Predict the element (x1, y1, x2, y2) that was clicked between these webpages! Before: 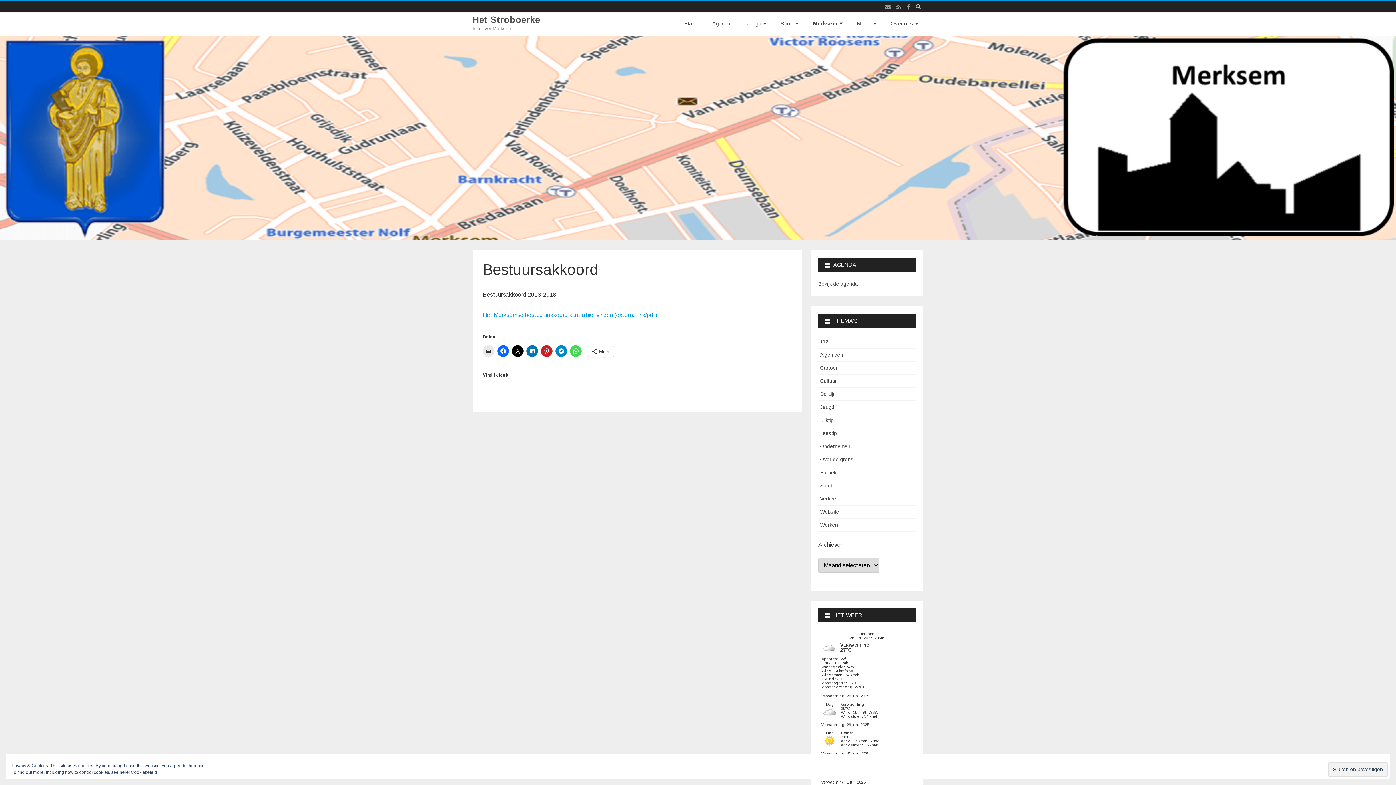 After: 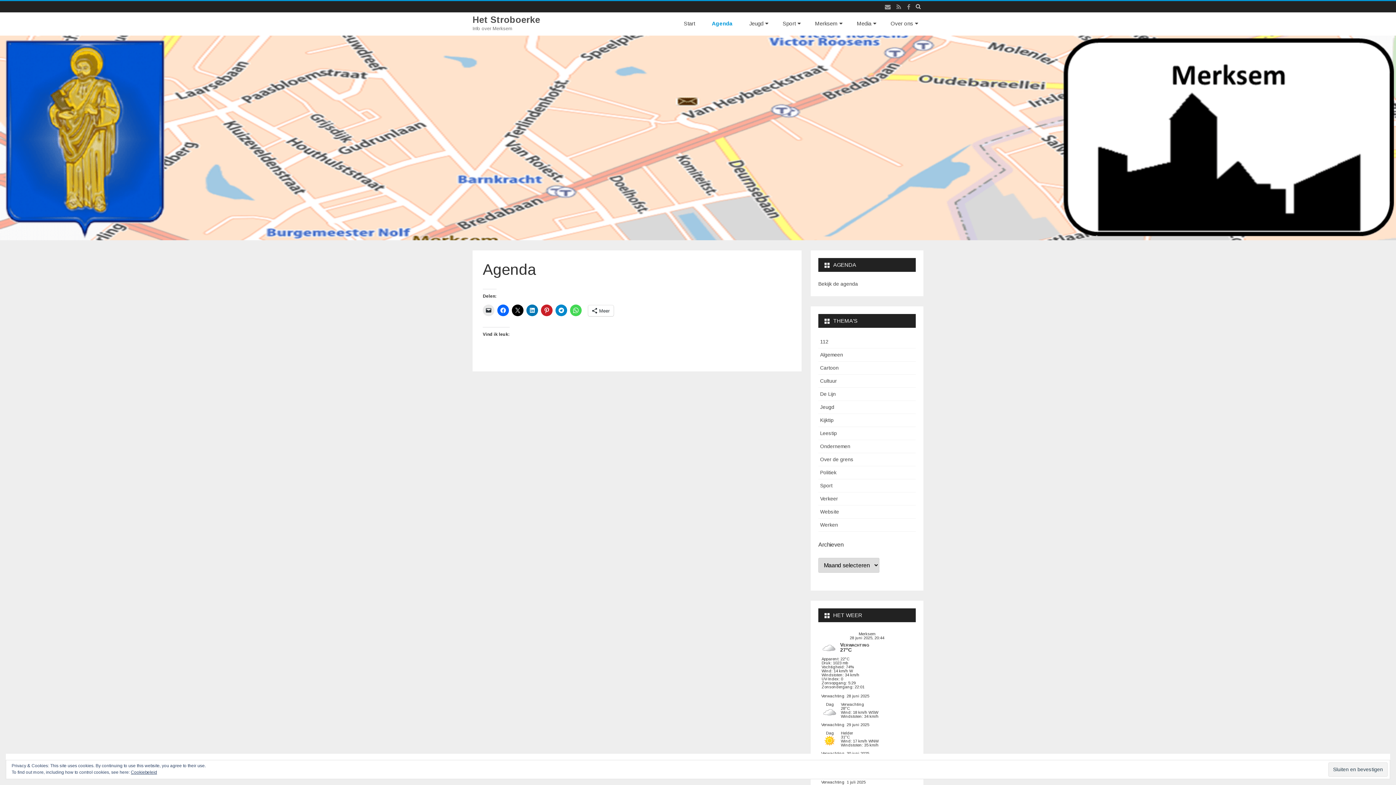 Action: label: Agenda bbox: (704, 15, 738, 31)